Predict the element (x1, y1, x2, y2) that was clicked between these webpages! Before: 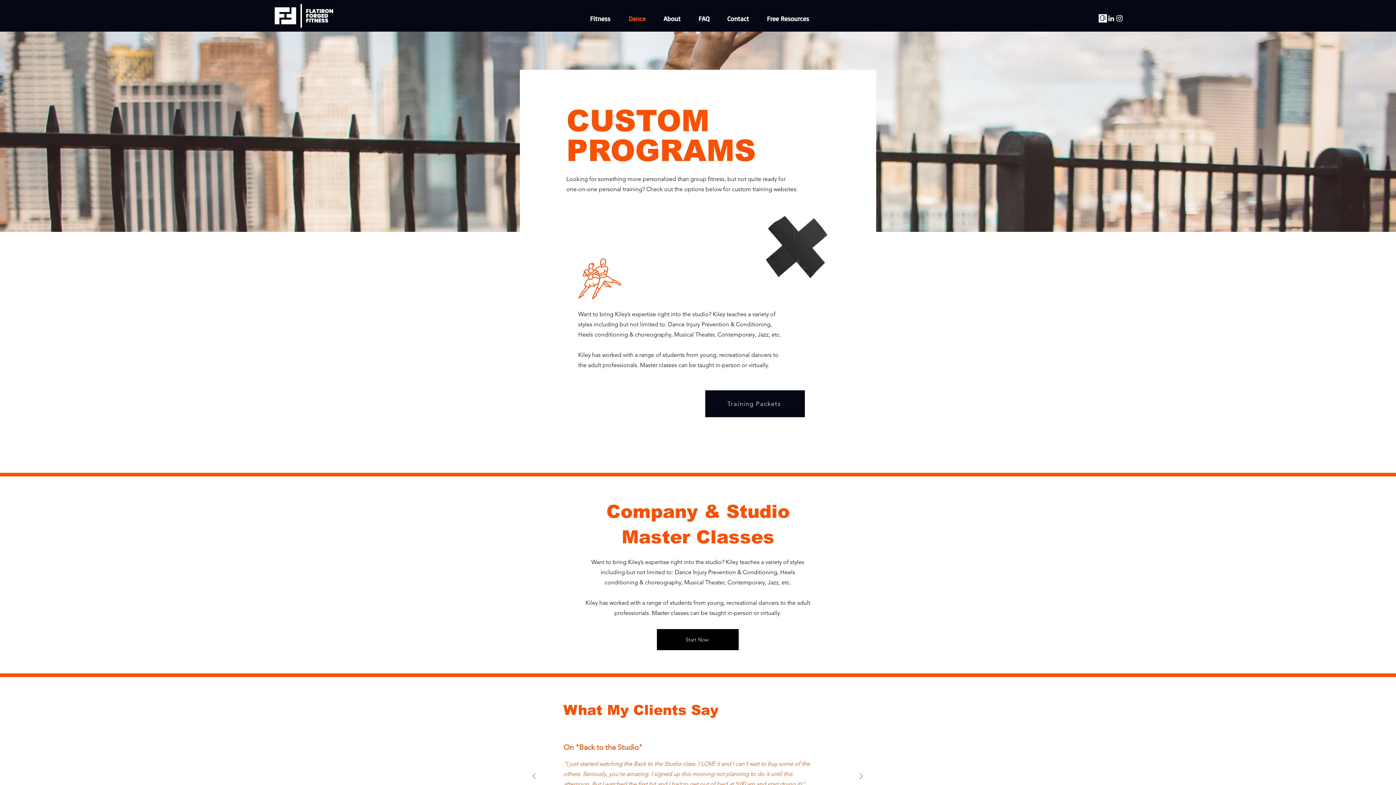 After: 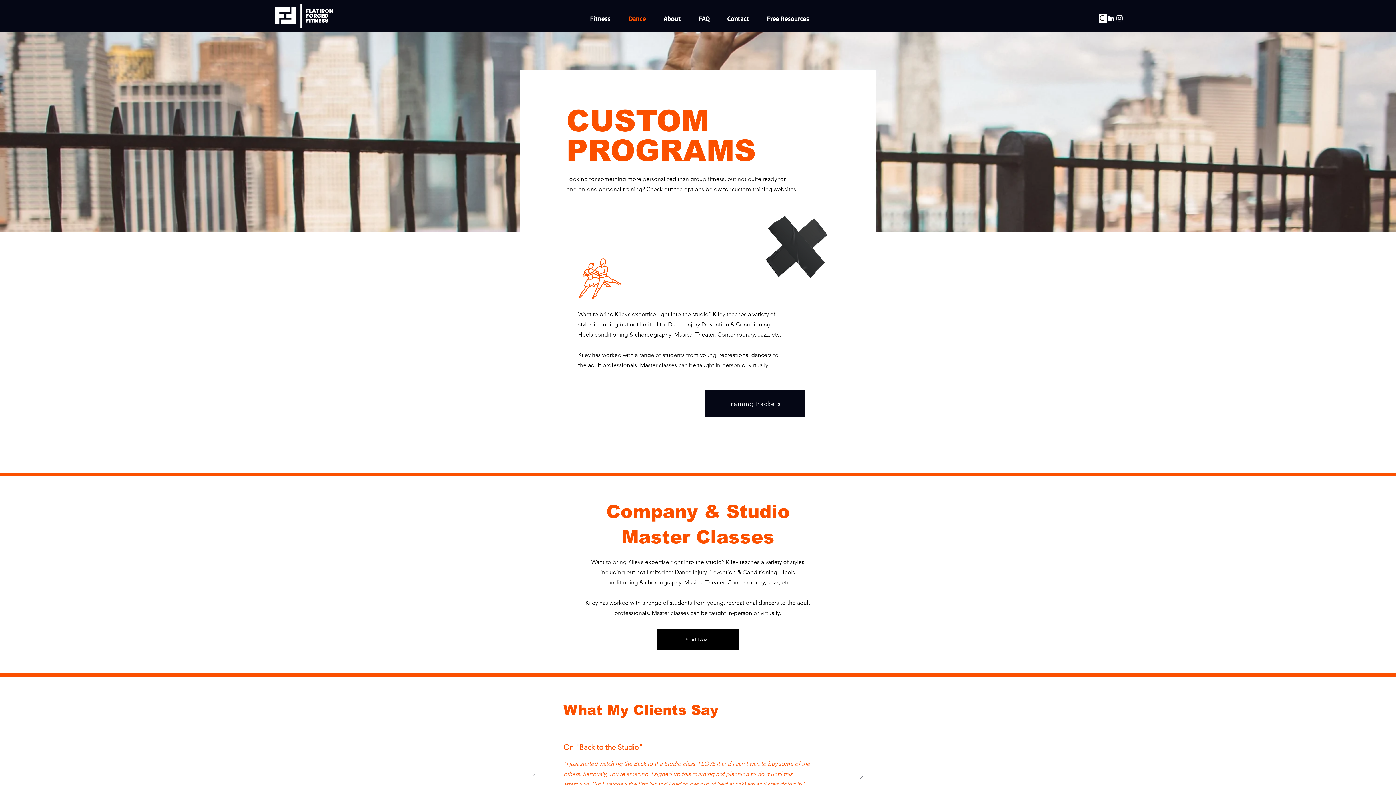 Action: bbox: (860, 773, 862, 780) label: Next